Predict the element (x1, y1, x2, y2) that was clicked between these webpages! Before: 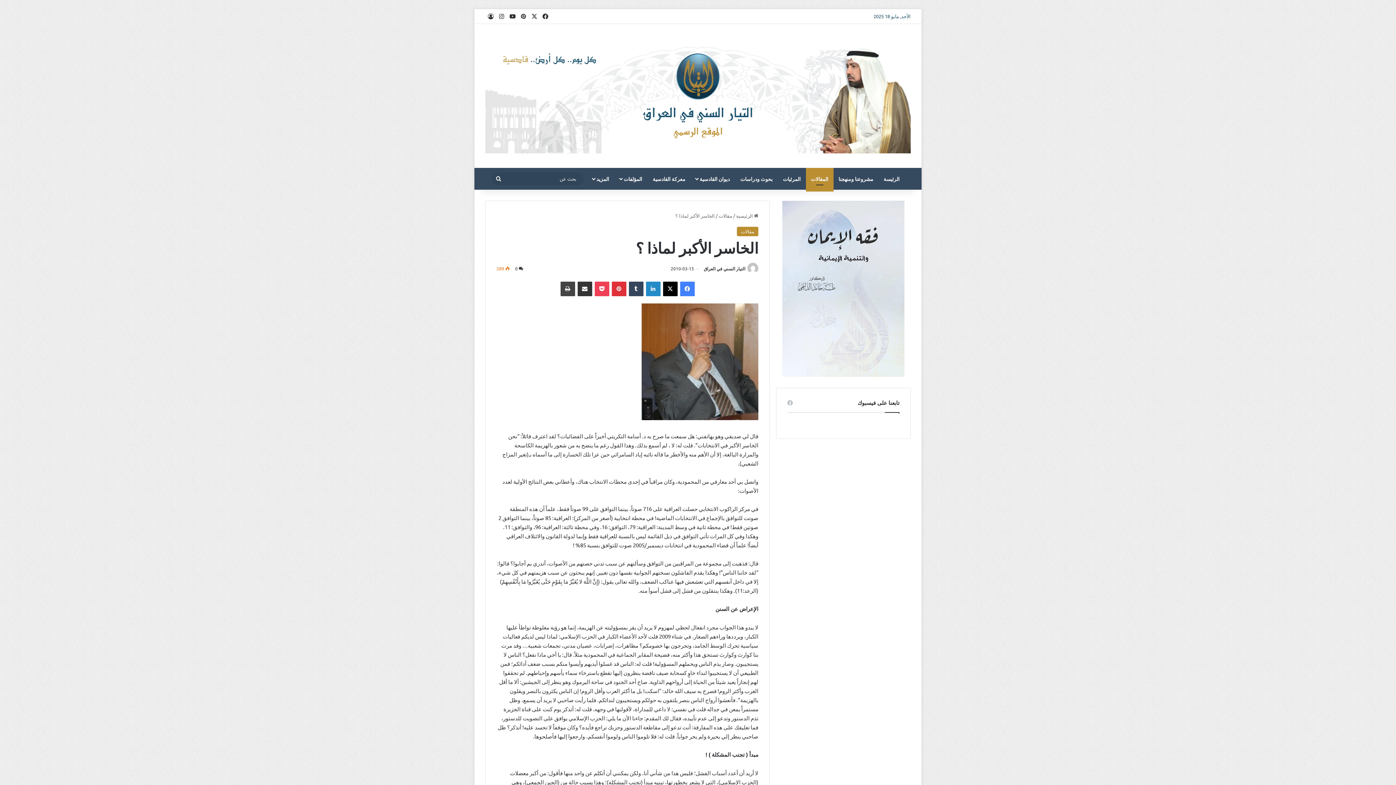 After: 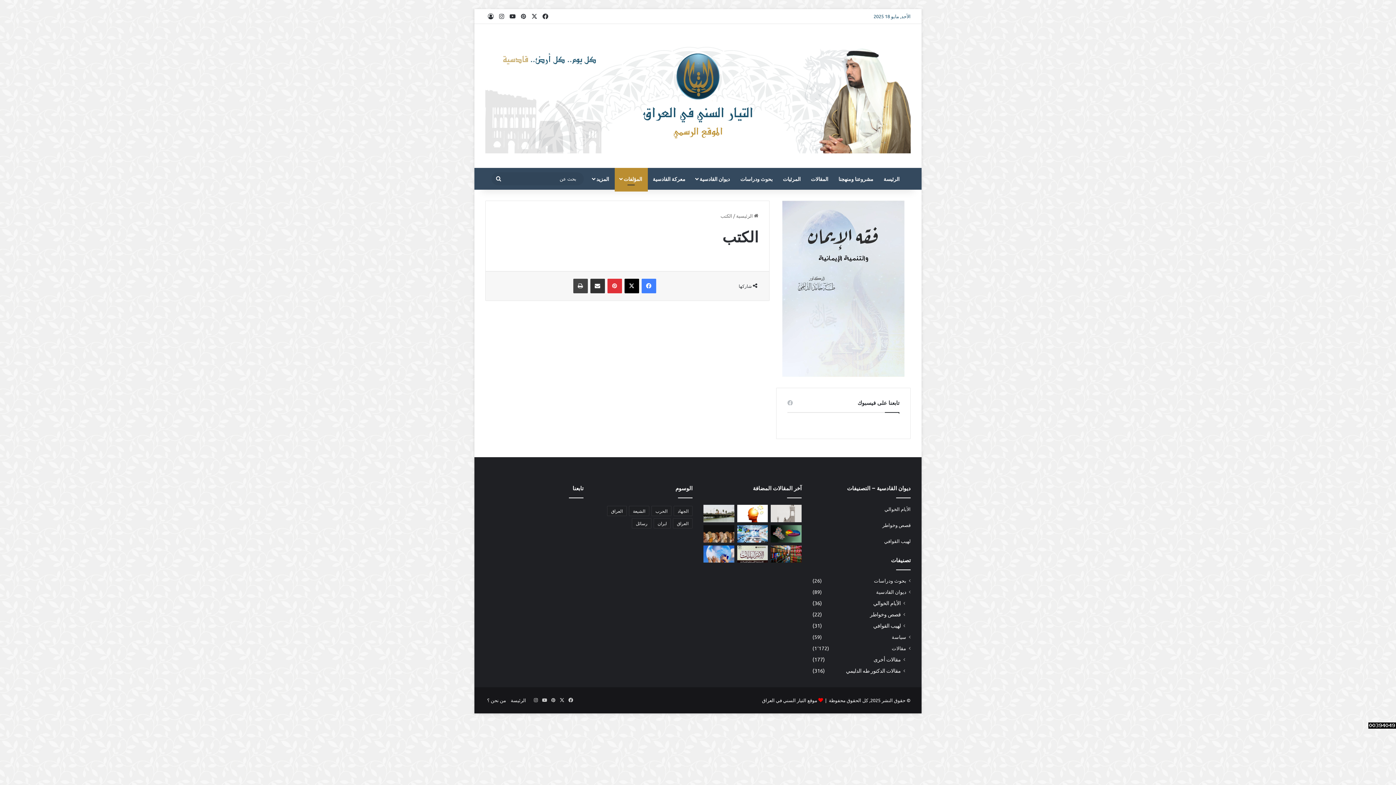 Action: bbox: (614, 167, 647, 189) label: المؤلفات